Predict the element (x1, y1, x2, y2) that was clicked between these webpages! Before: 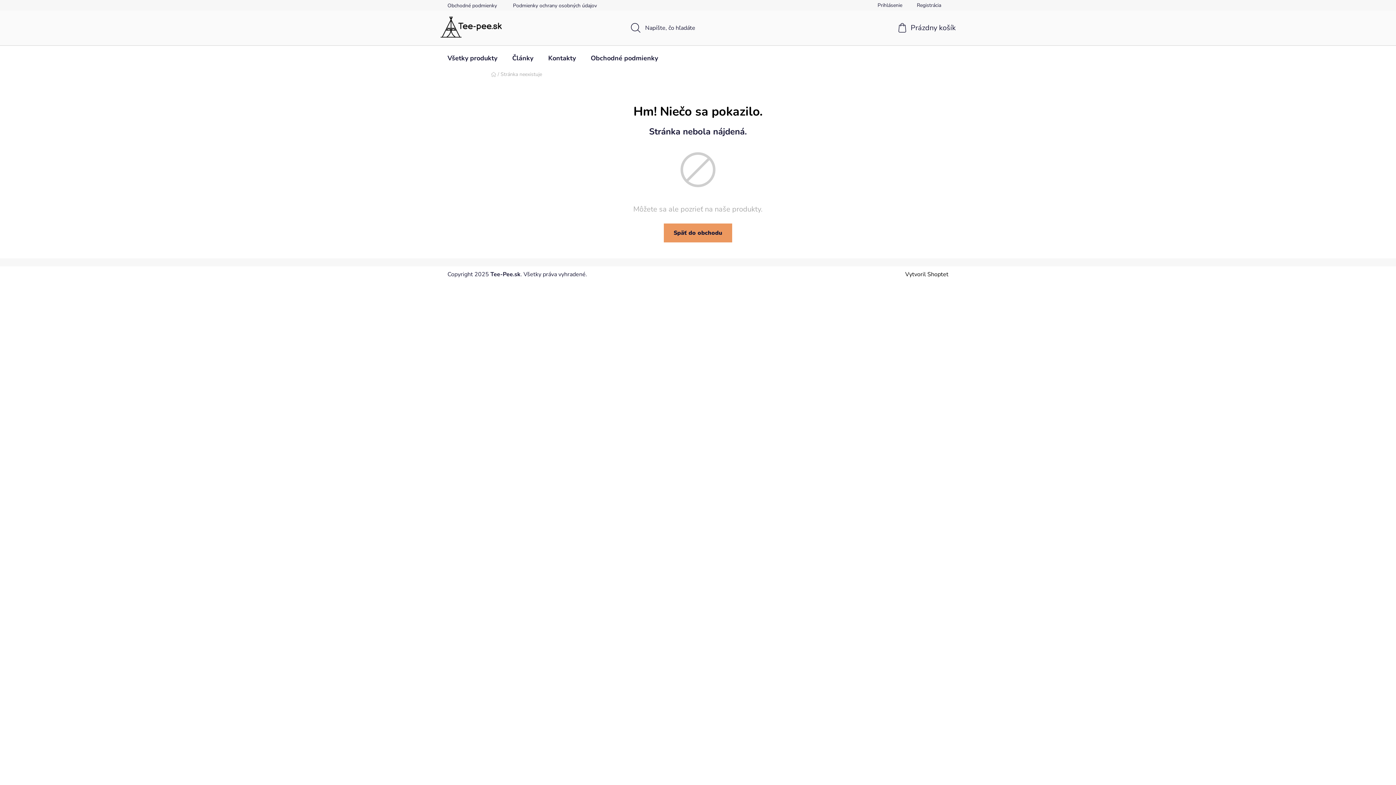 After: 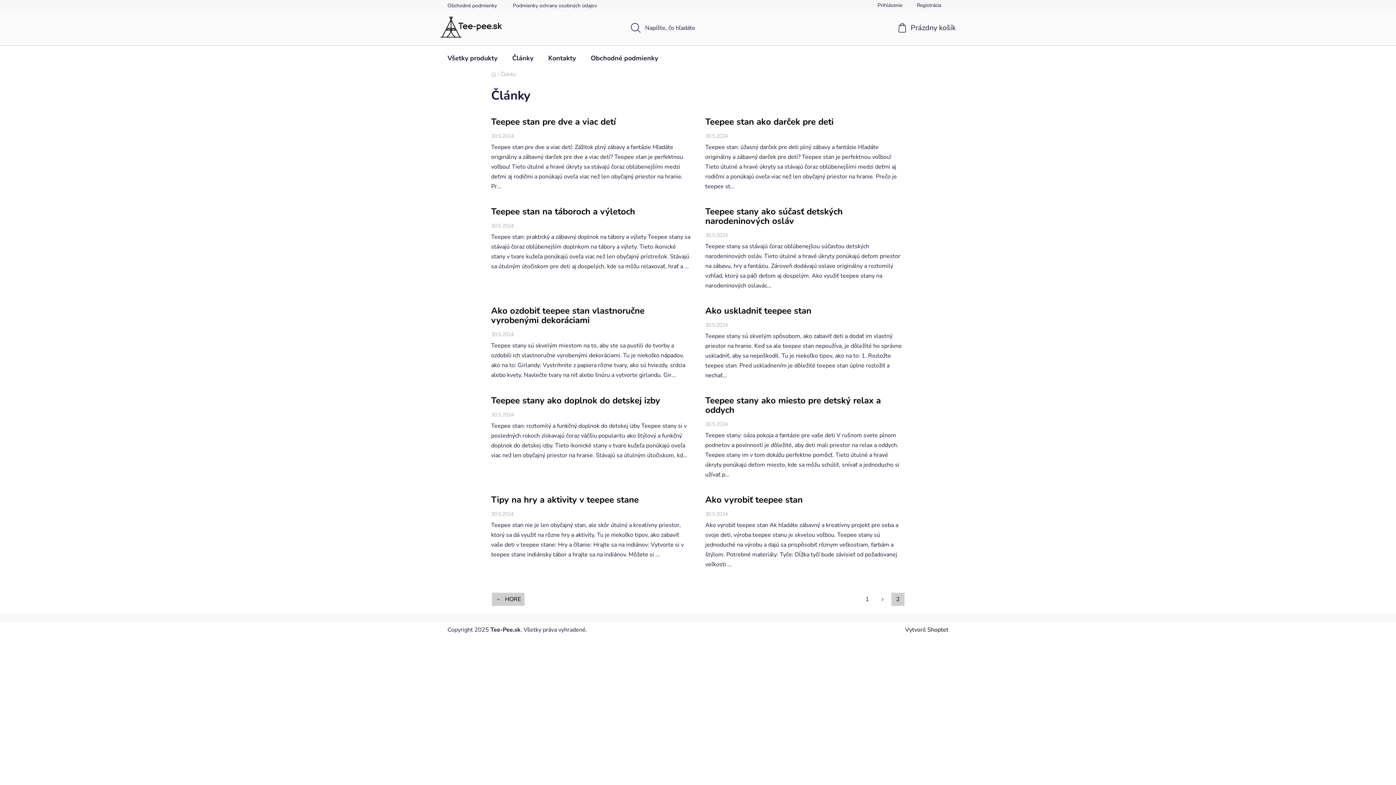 Action: label: Články bbox: (505, 45, 540, 70)